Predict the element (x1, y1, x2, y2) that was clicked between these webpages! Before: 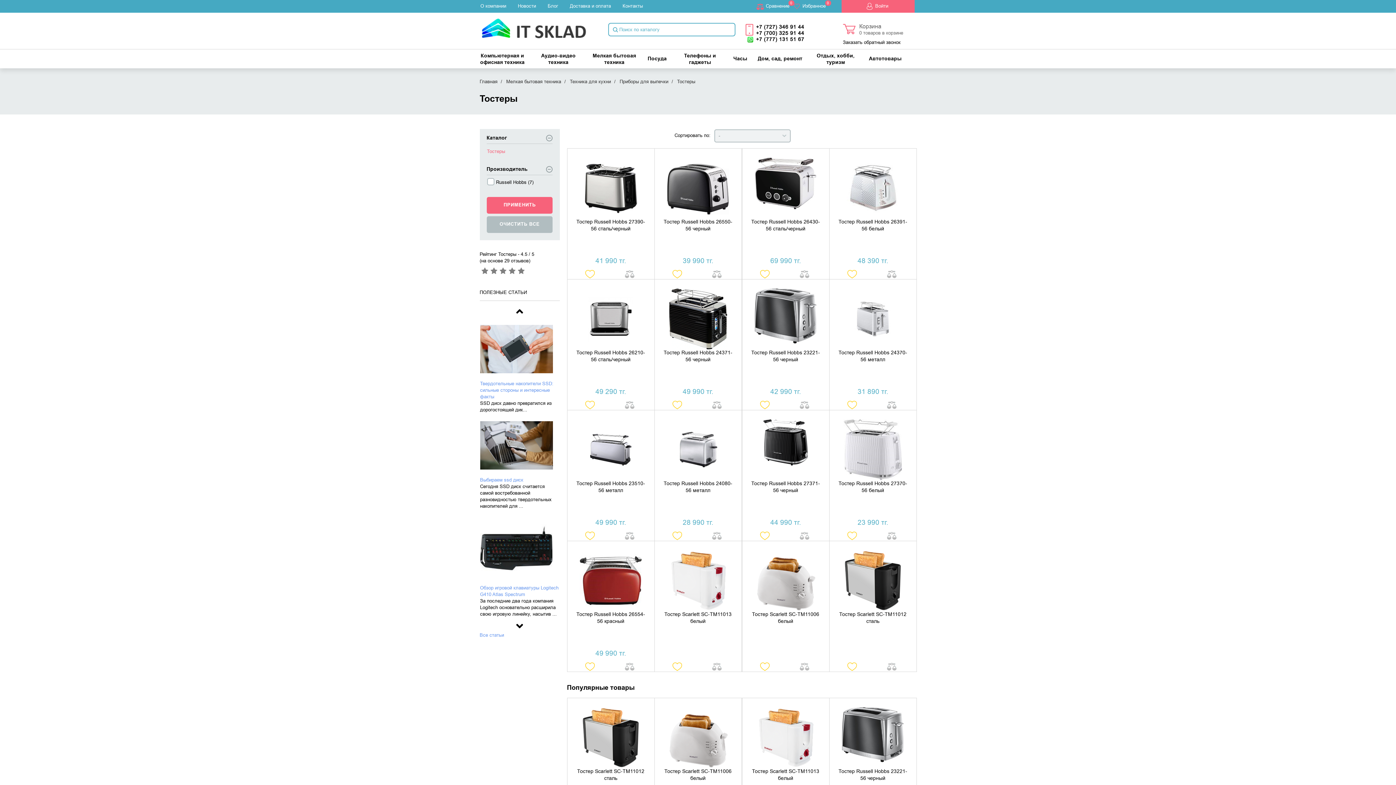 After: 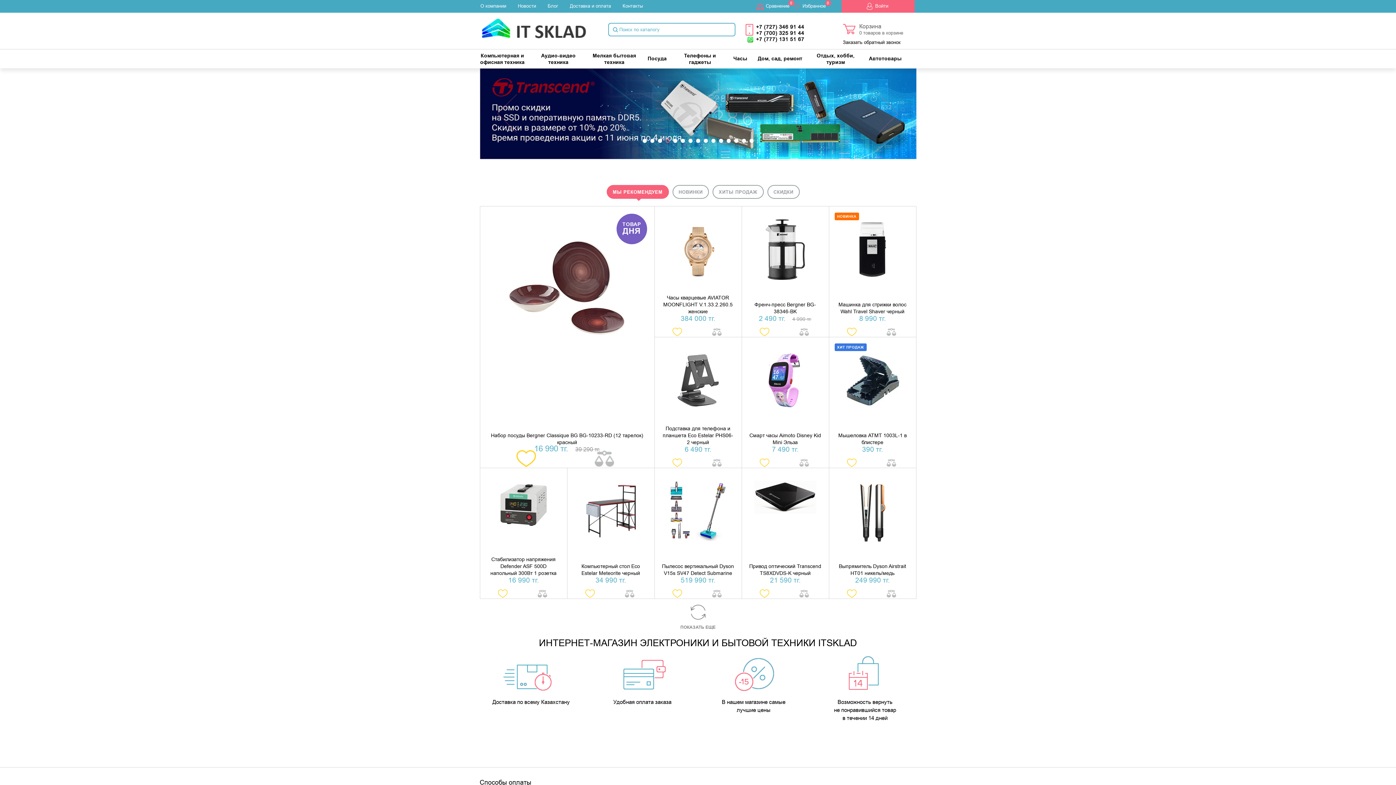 Action: bbox: (479, 22, 587, 29)